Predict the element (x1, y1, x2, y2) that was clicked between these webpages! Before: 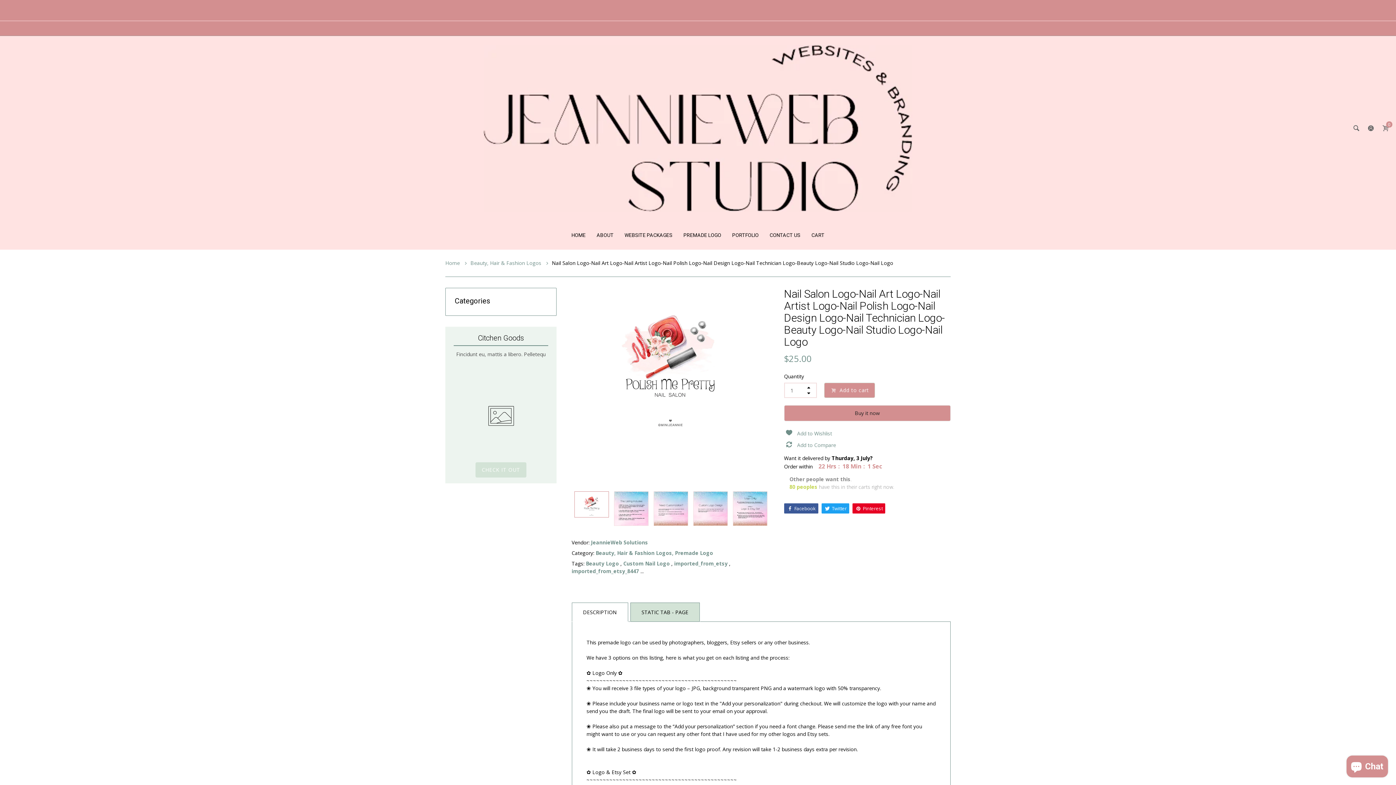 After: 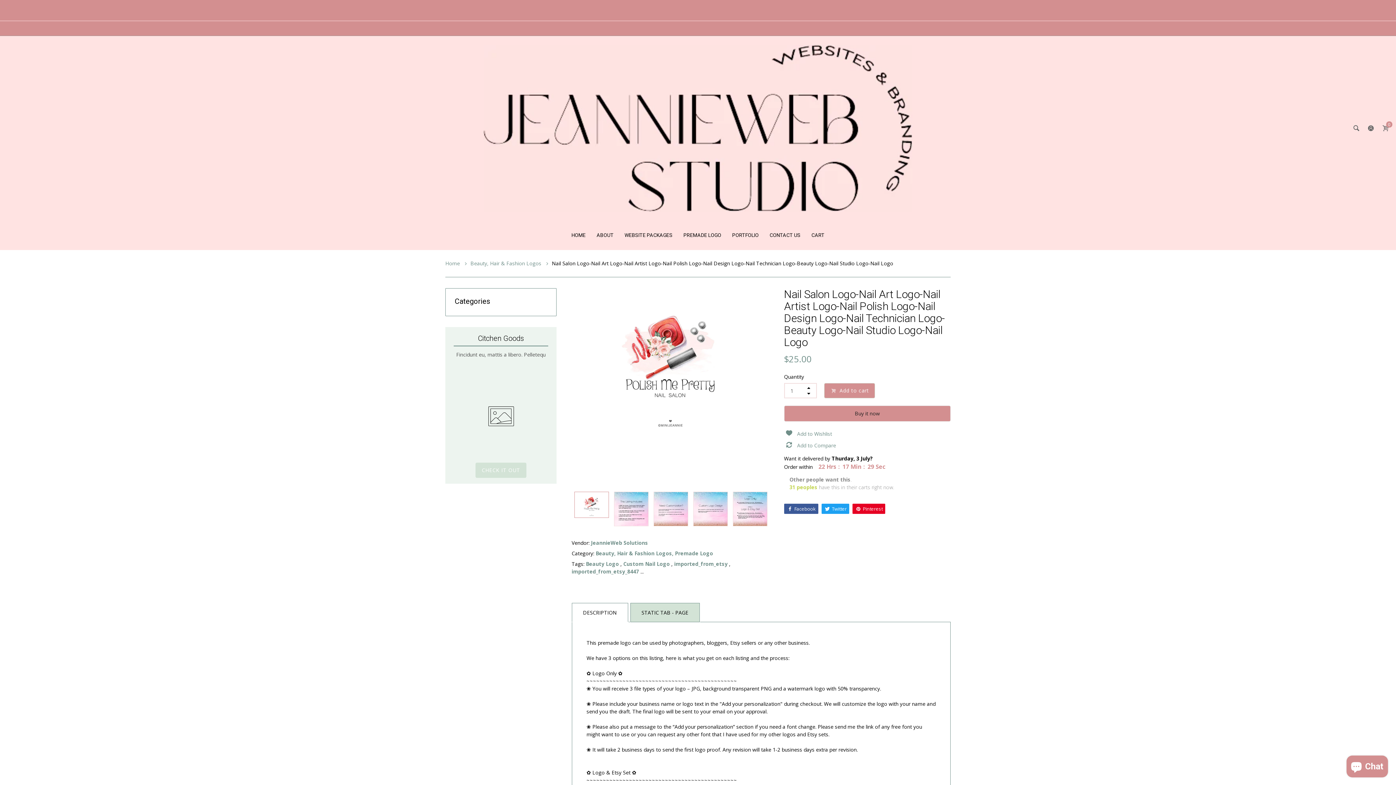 Action: label: Beauty Logo bbox: (586, 560, 619, 567)